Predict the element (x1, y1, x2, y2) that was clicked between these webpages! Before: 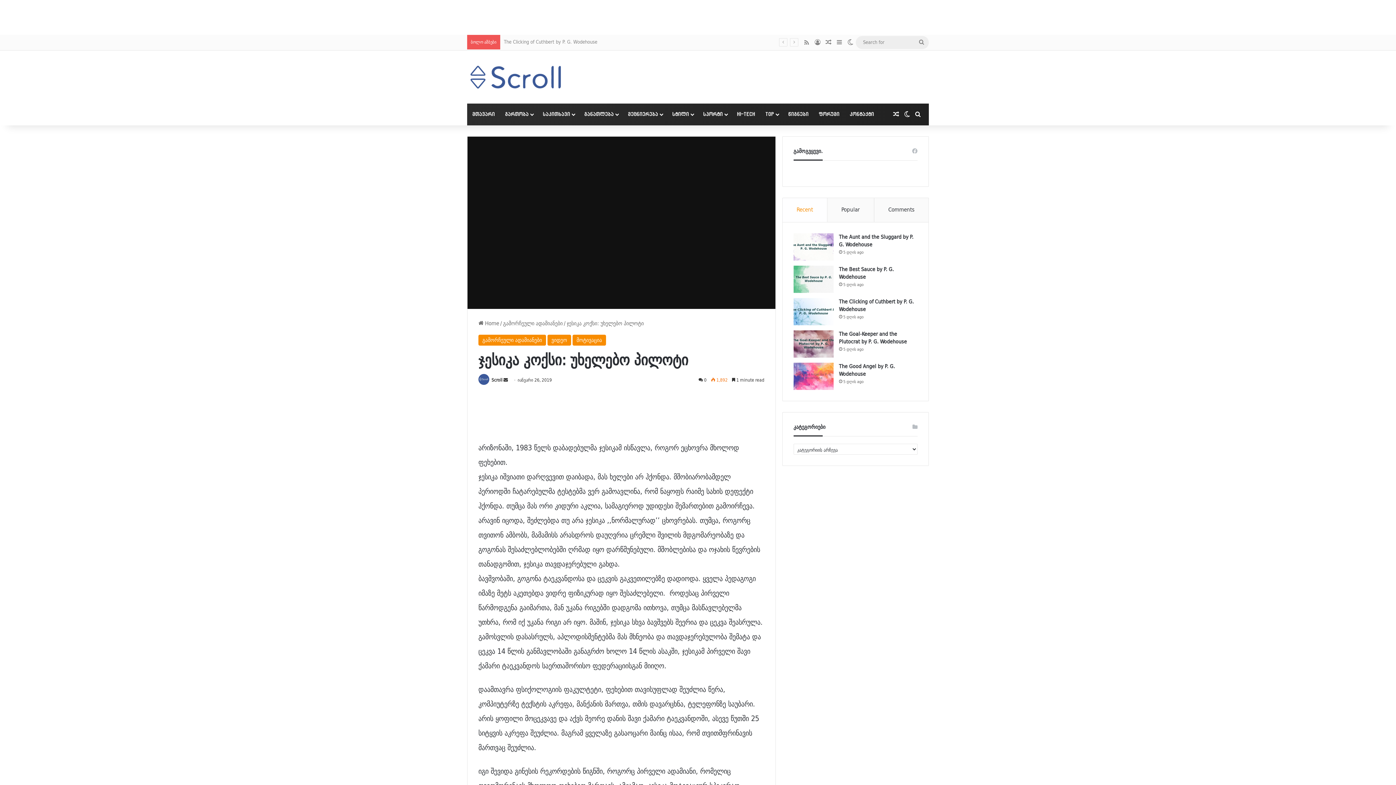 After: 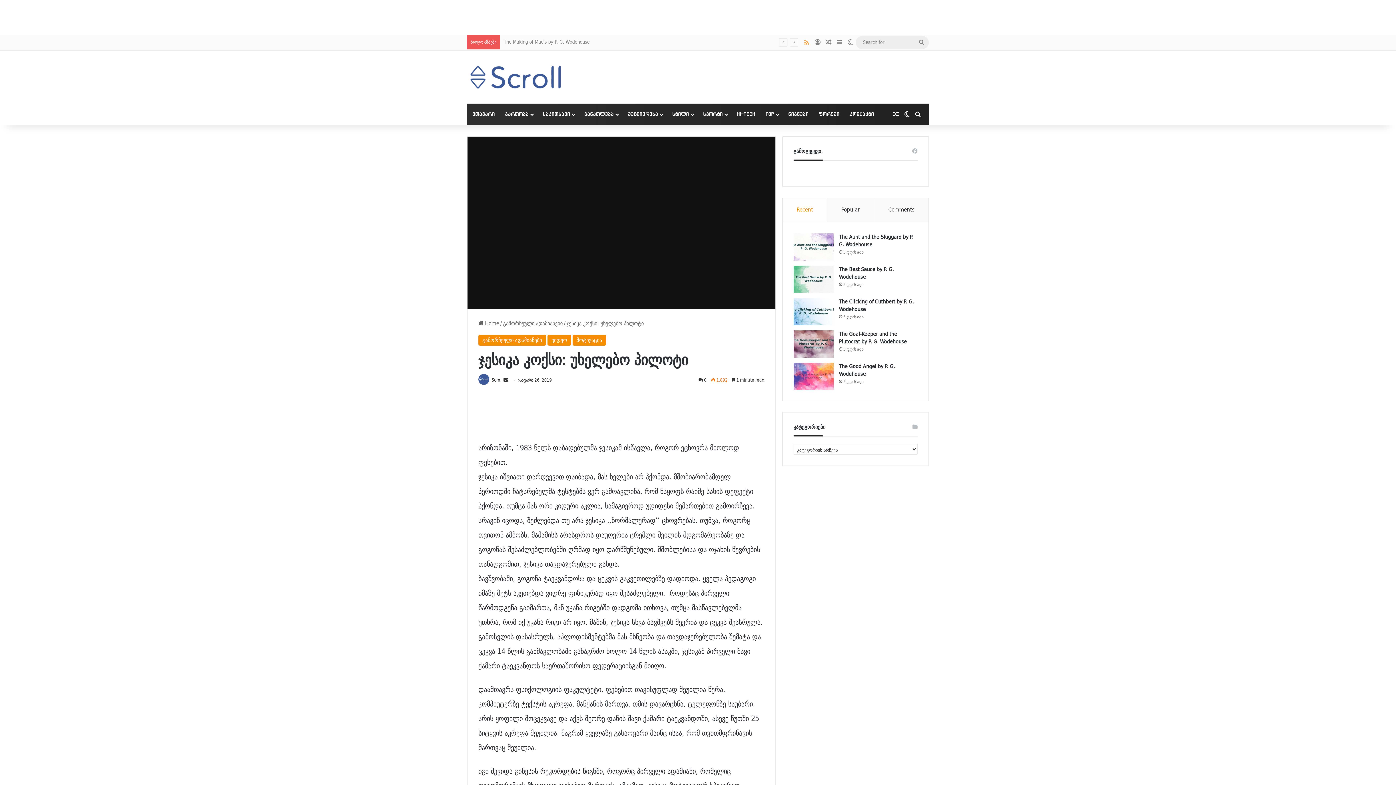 Action: label: RSS bbox: (801, 35, 812, 50)